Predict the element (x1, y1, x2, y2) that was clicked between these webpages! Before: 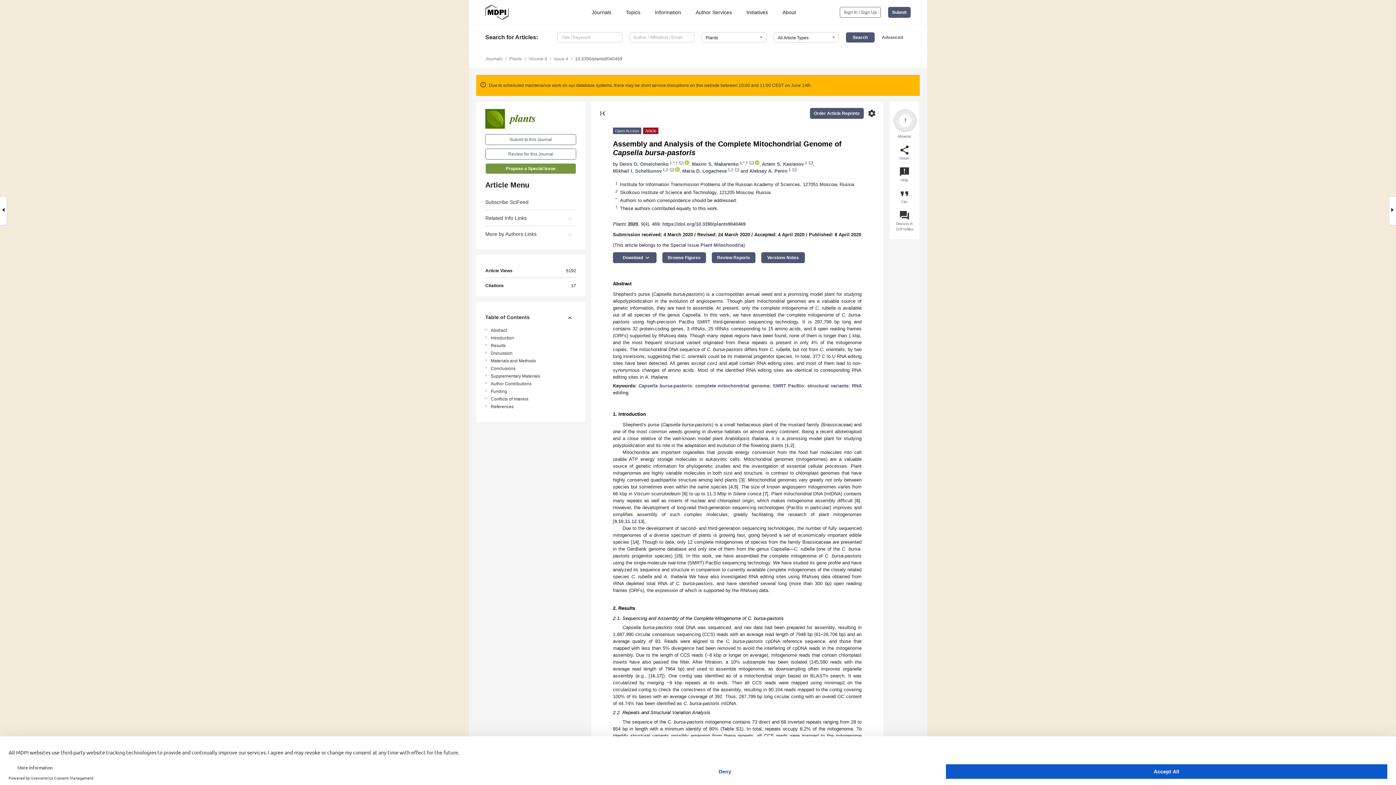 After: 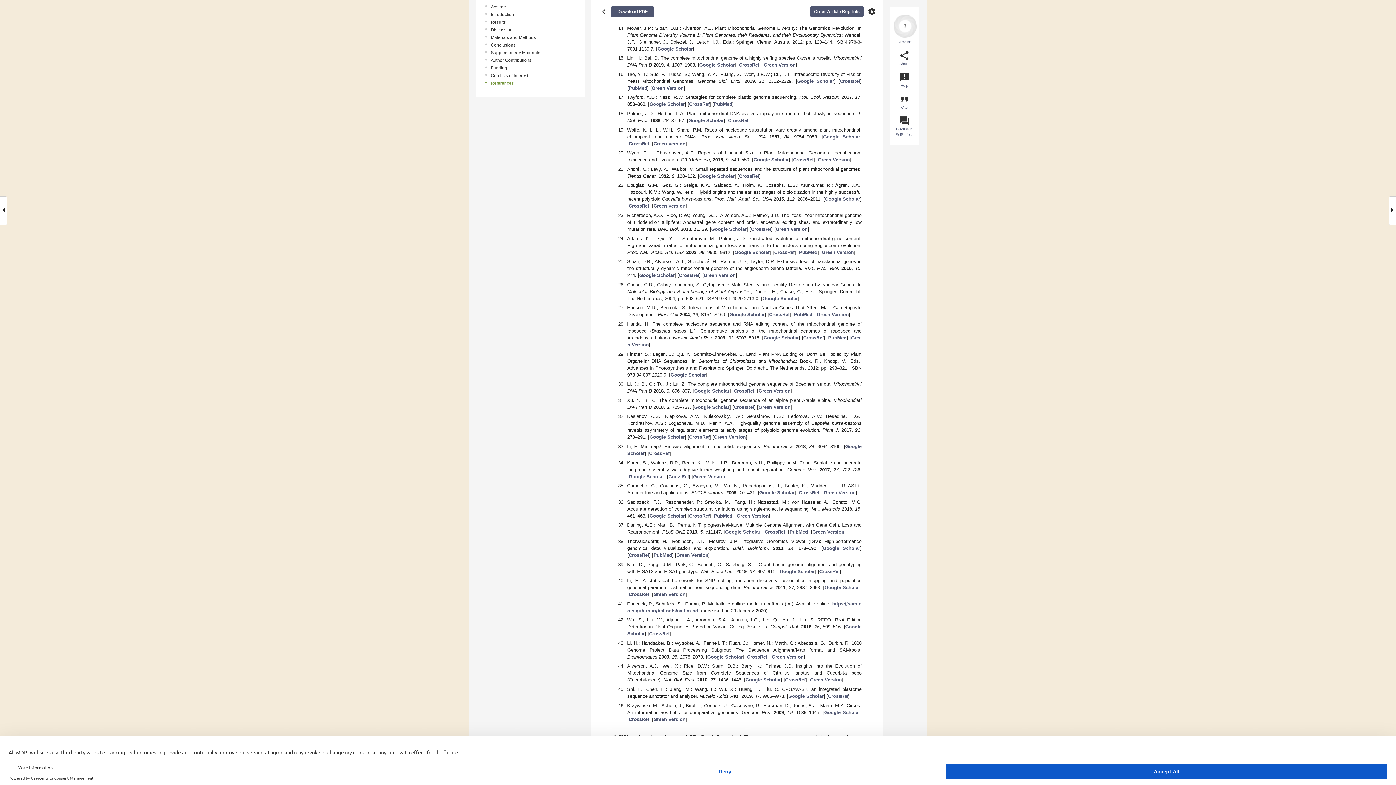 Action: label: 13 bbox: (638, 518, 643, 524)